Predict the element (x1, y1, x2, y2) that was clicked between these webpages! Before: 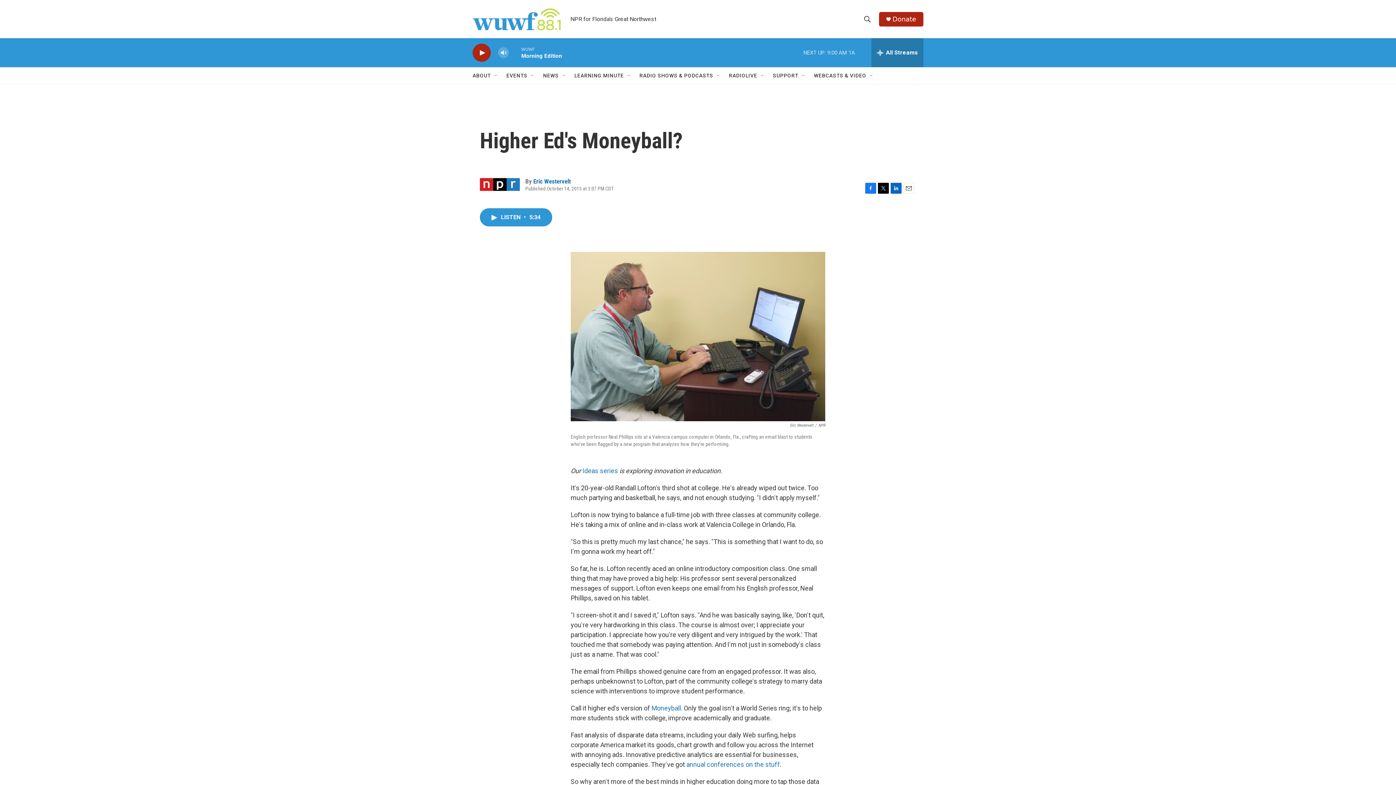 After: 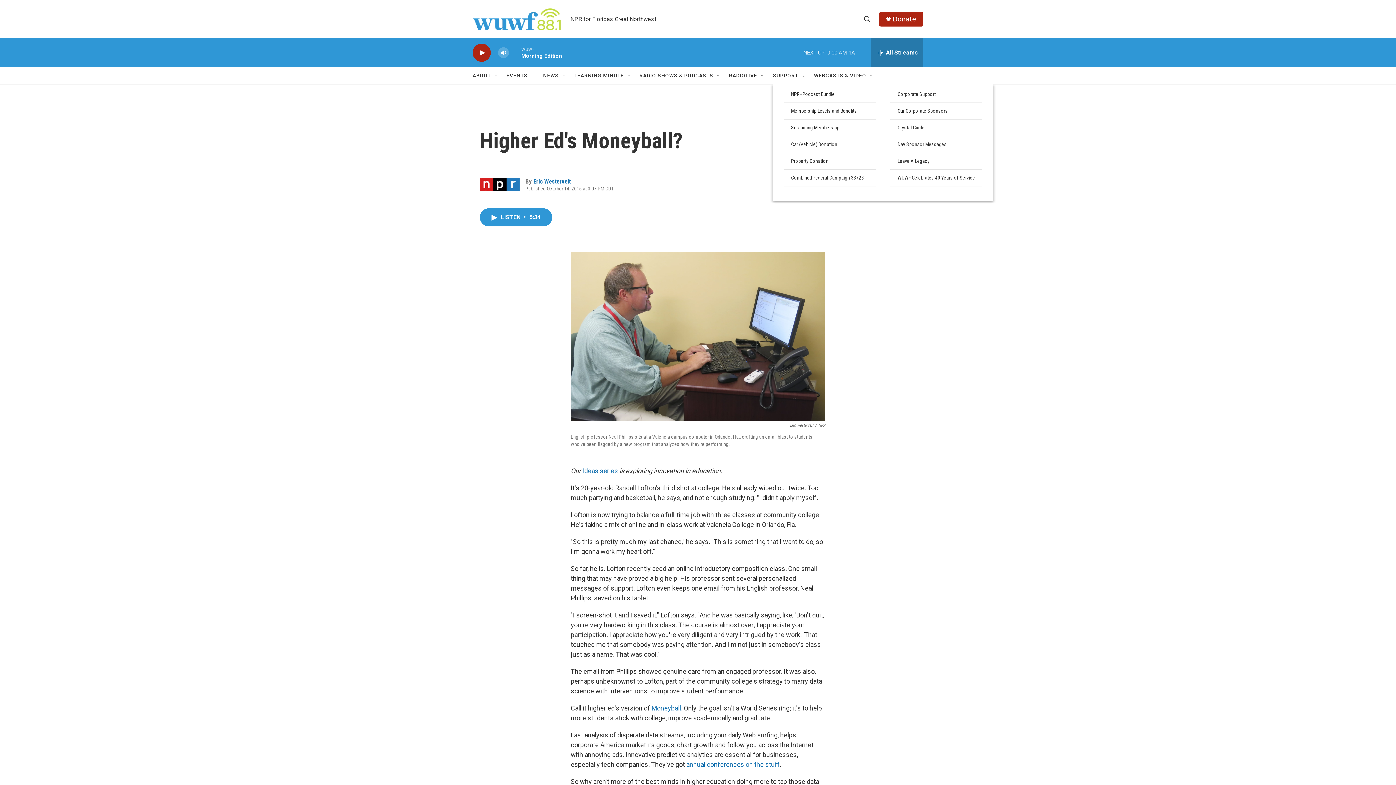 Action: label: Open Sub Navigation bbox: (801, 72, 806, 78)